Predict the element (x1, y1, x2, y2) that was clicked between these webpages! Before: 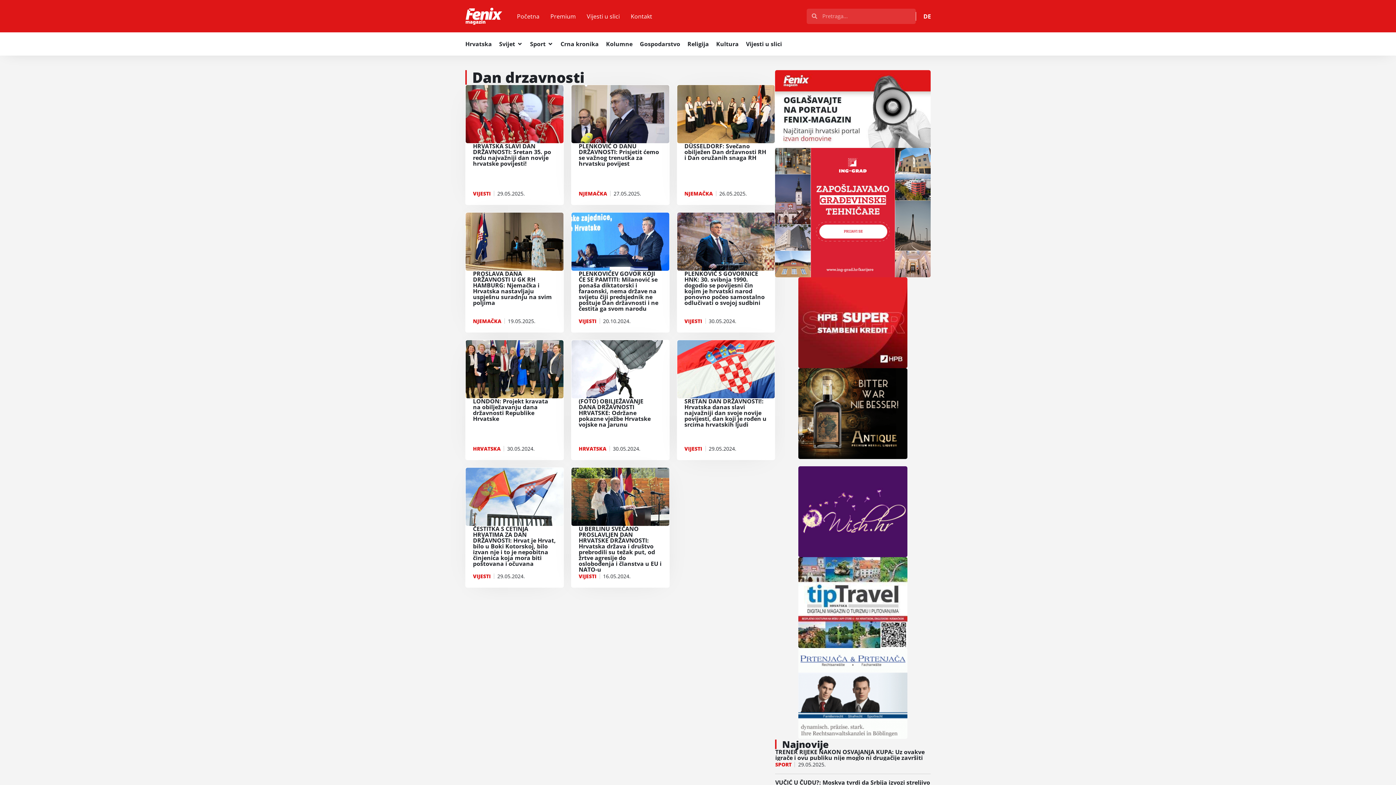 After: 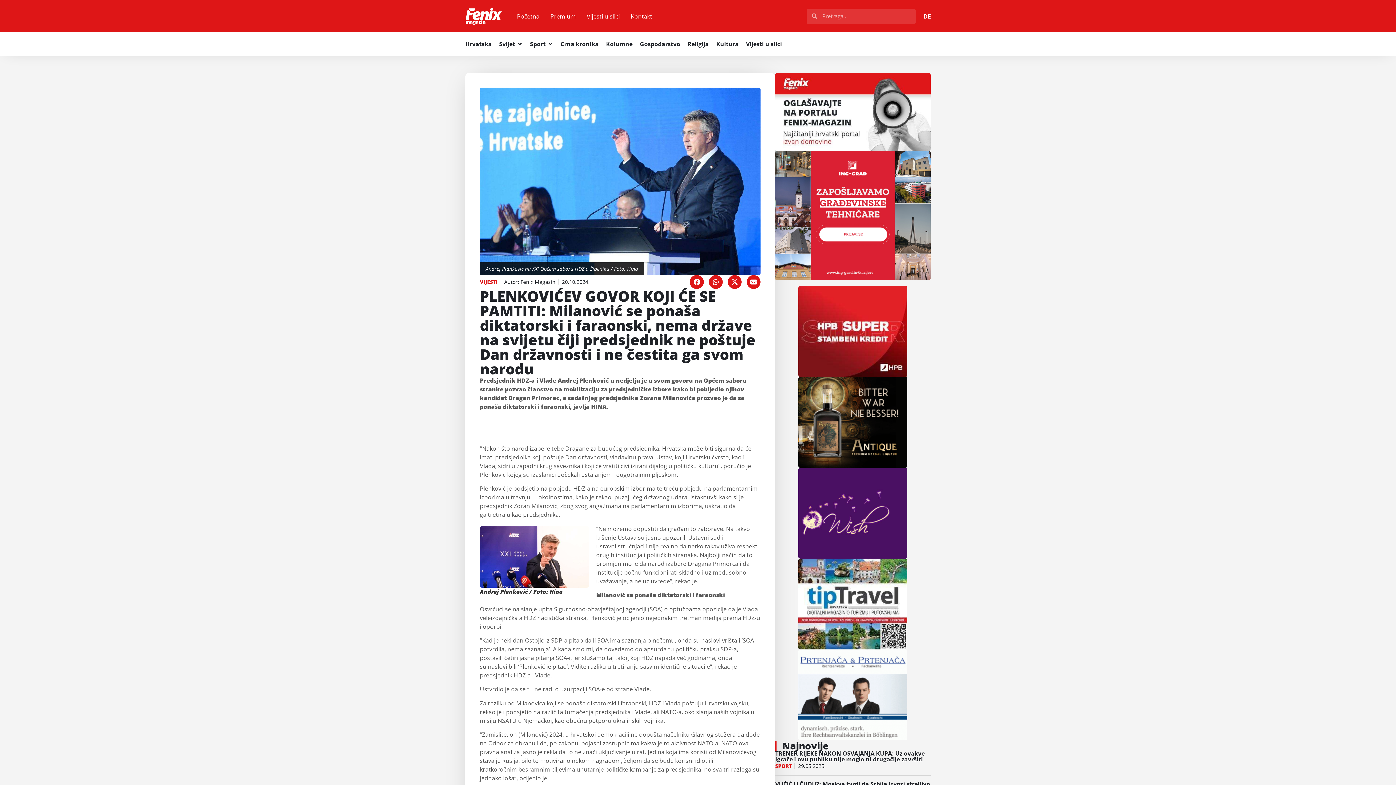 Action: label: PLENKOVIĆEV GOVOR KOJI ĆE SE PAMTITI: Milanović se ponaša diktatorski i faraonski, nema države na svijetu čiji predsjednik ne poštuje Dan državnosti i ne čestita ga svom narodu
VIJESTI
20.10.2024. bbox: (571, 212, 669, 332)